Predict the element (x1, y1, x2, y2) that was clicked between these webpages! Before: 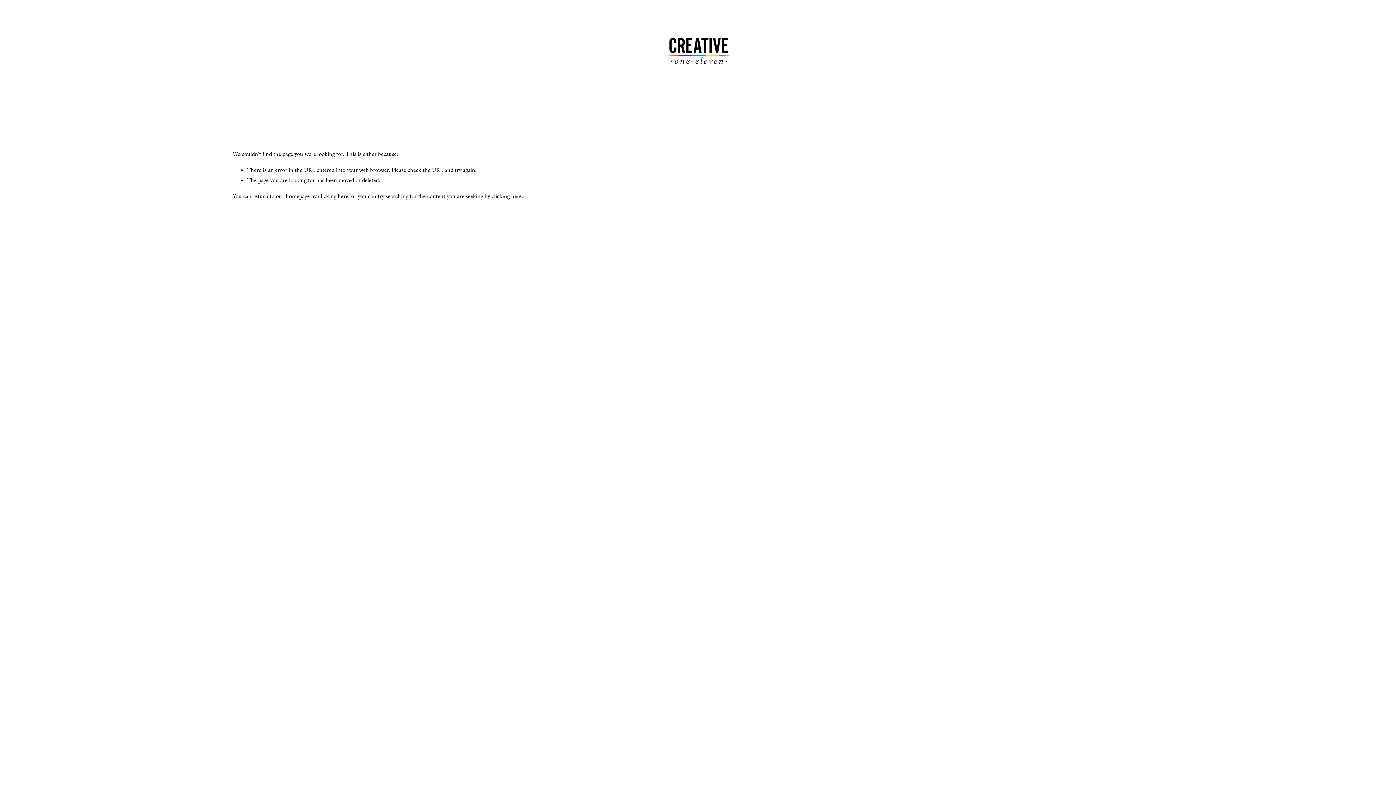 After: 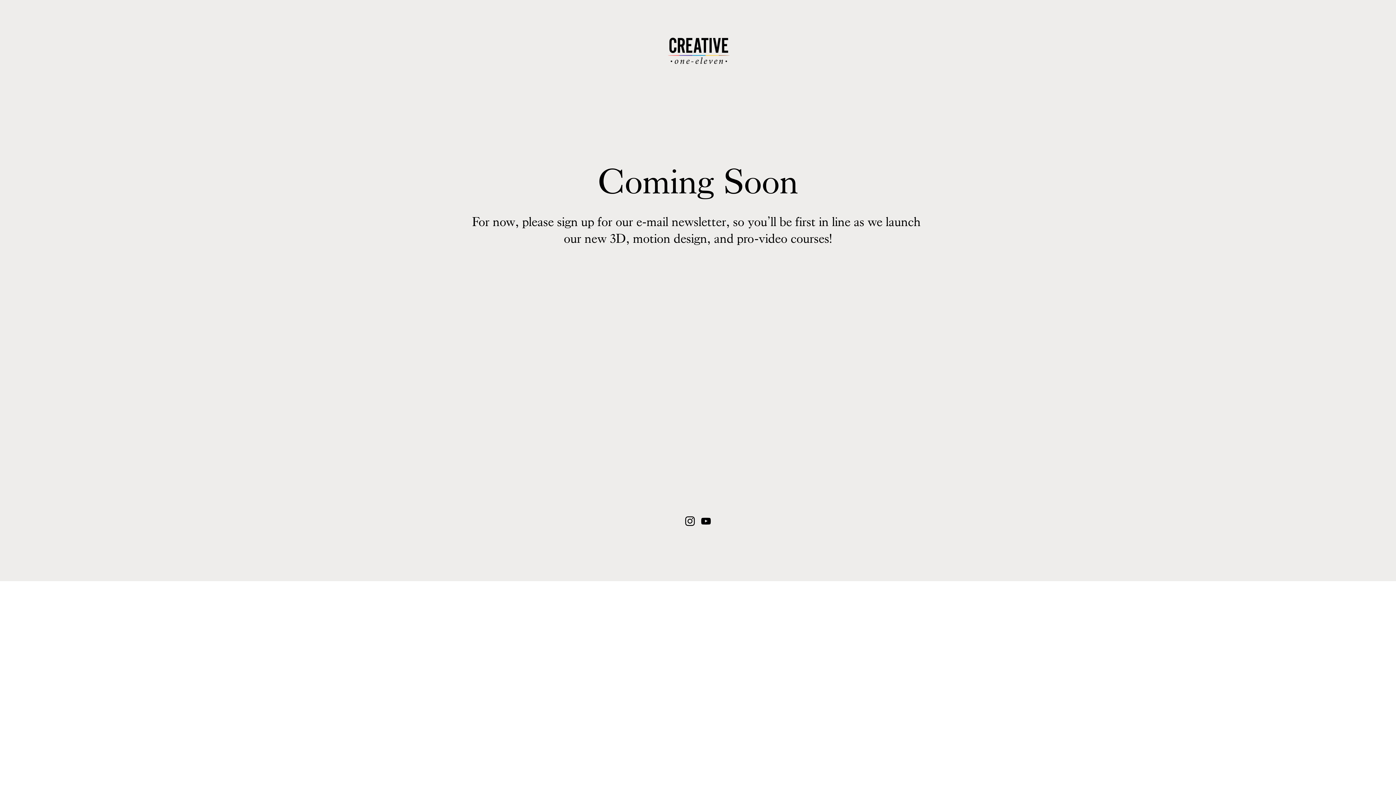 Action: bbox: (664, 27, 733, 73)